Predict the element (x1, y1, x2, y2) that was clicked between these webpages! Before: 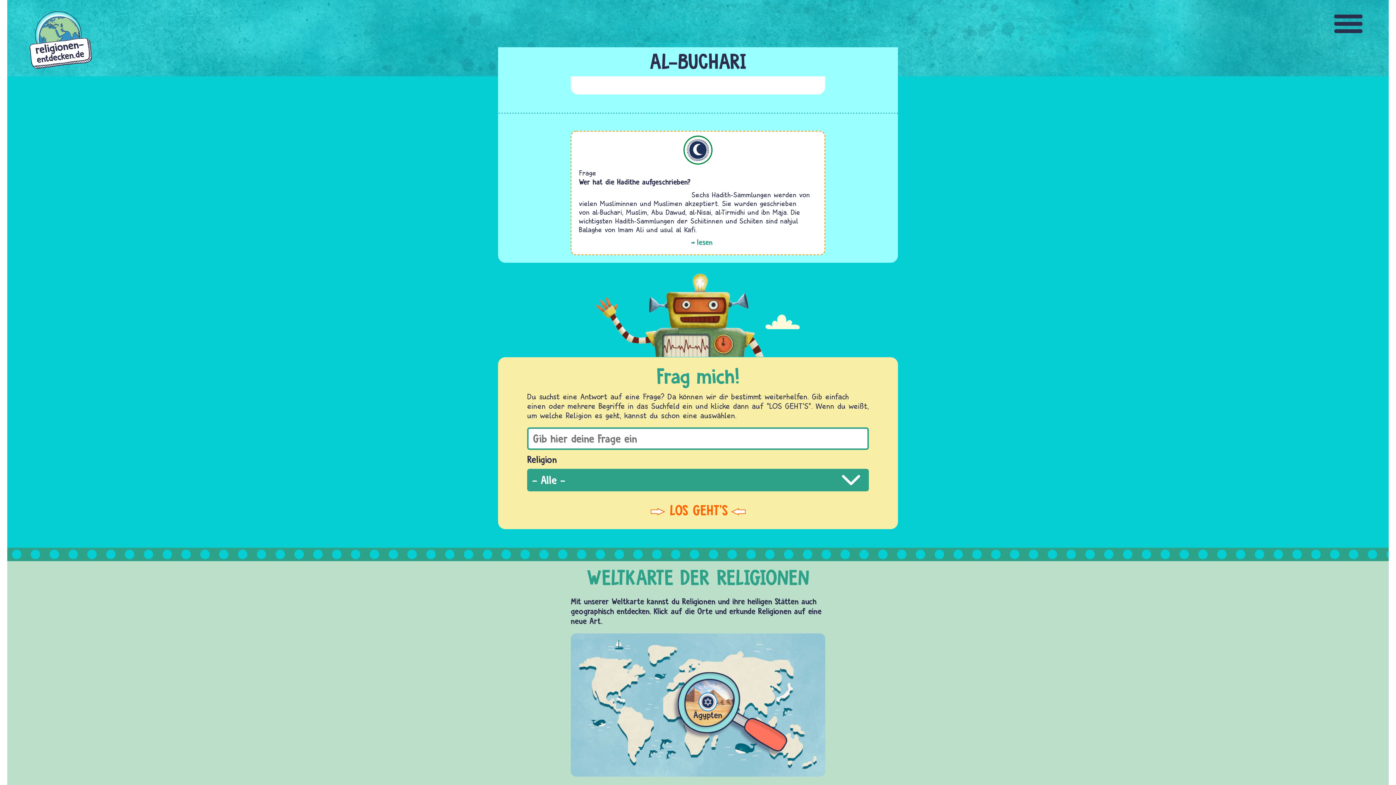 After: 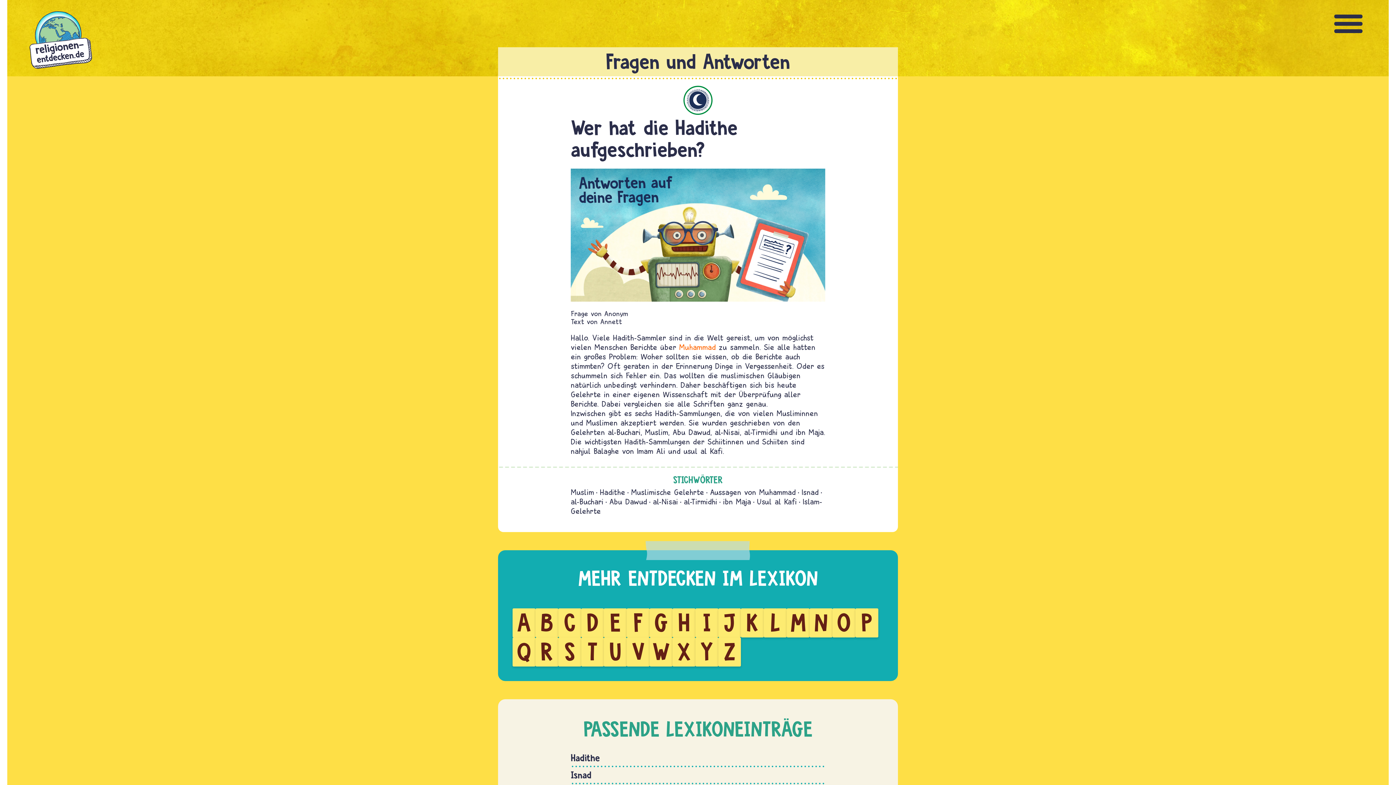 Action: bbox: (578, 177, 690, 186) label: Wer hat die Hadithe aufgeschrieben?